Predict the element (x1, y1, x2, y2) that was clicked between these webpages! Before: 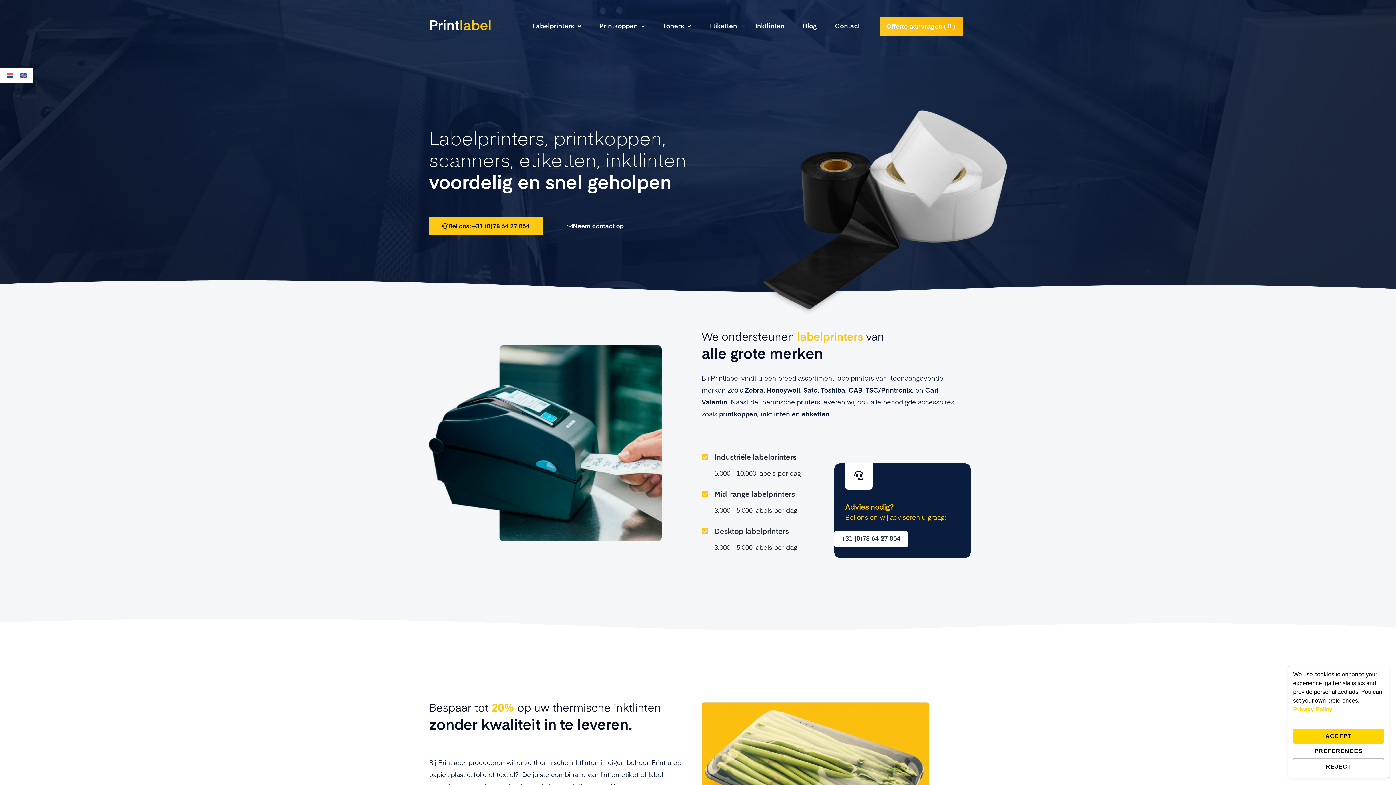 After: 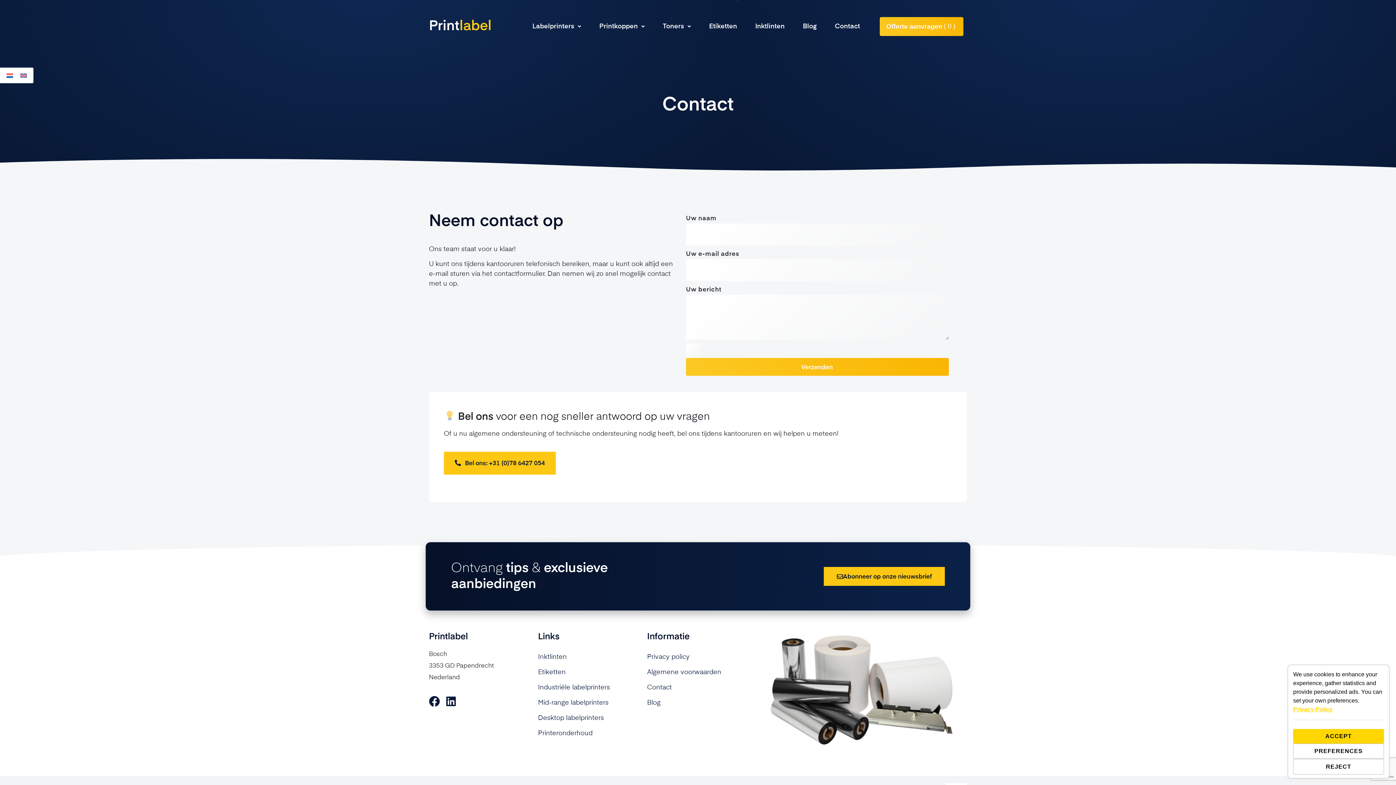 Action: bbox: (835, 14, 860, 38) label: Contact